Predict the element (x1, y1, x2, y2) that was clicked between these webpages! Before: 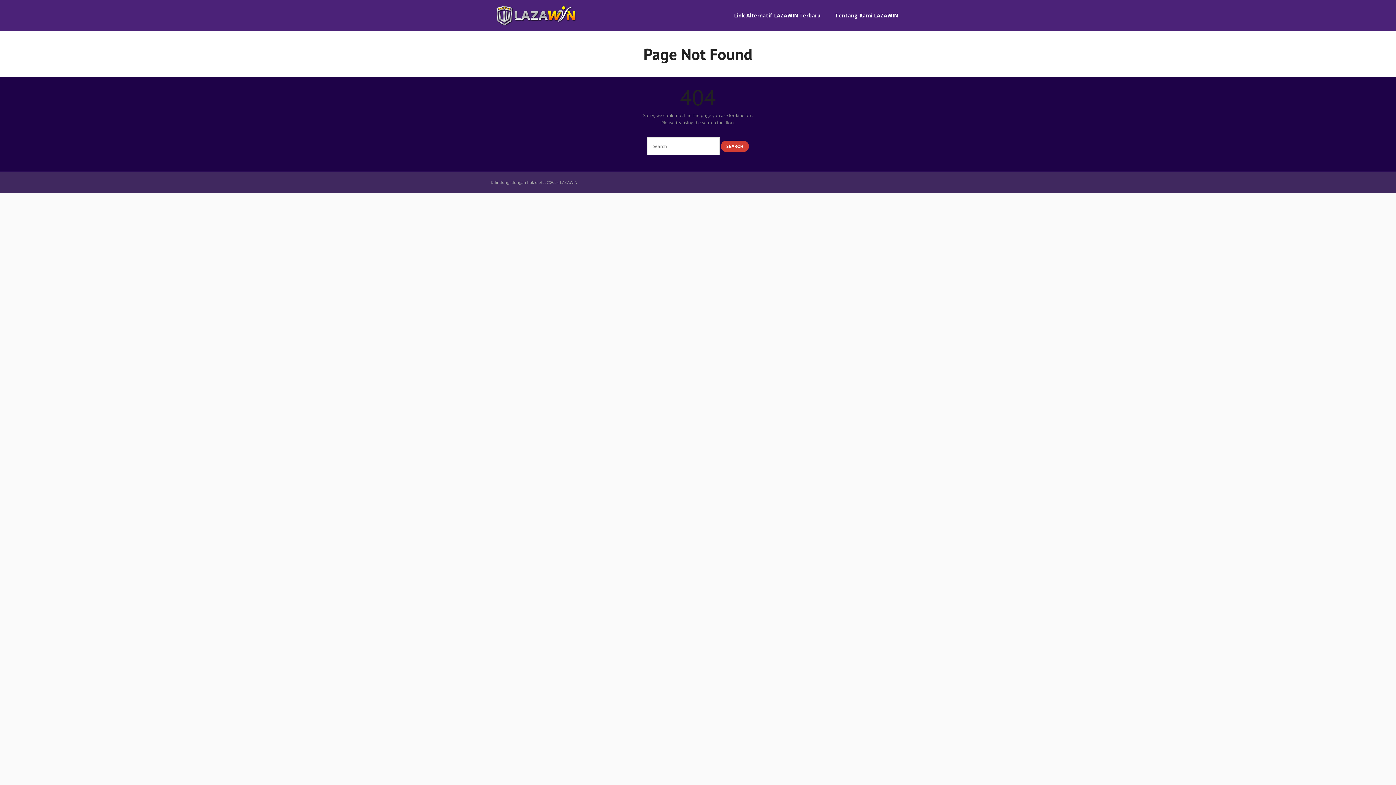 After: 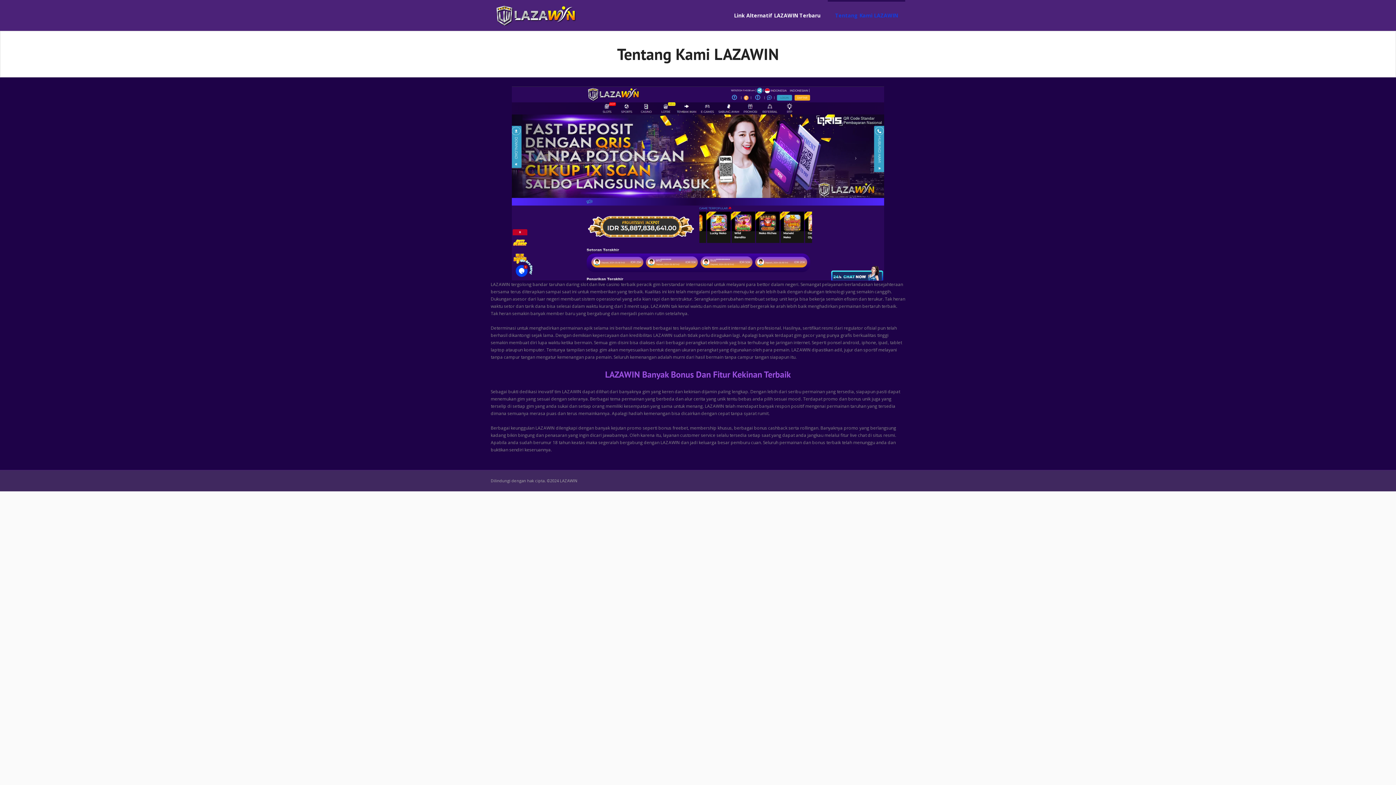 Action: bbox: (828, 0, 905, 30) label: Tentang Kami LAZAWIN